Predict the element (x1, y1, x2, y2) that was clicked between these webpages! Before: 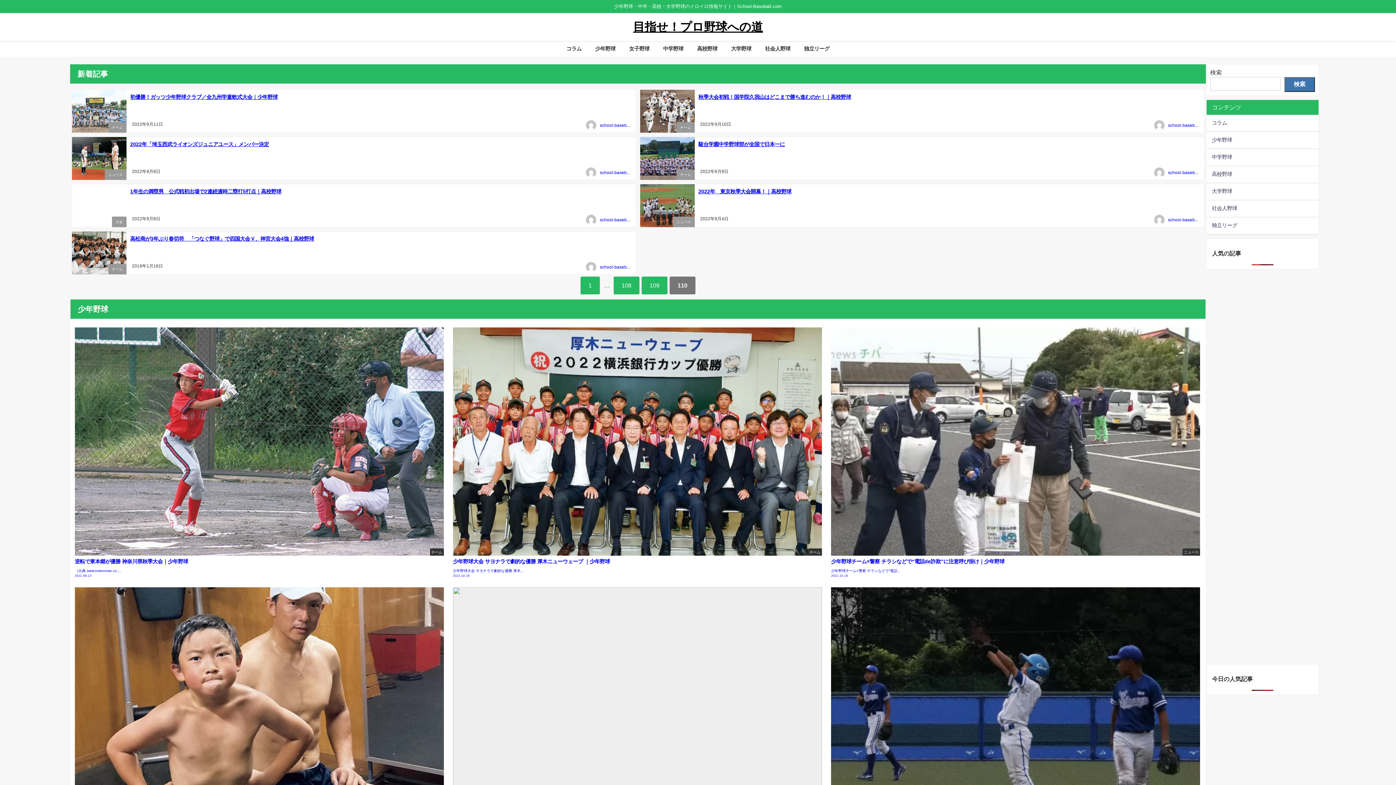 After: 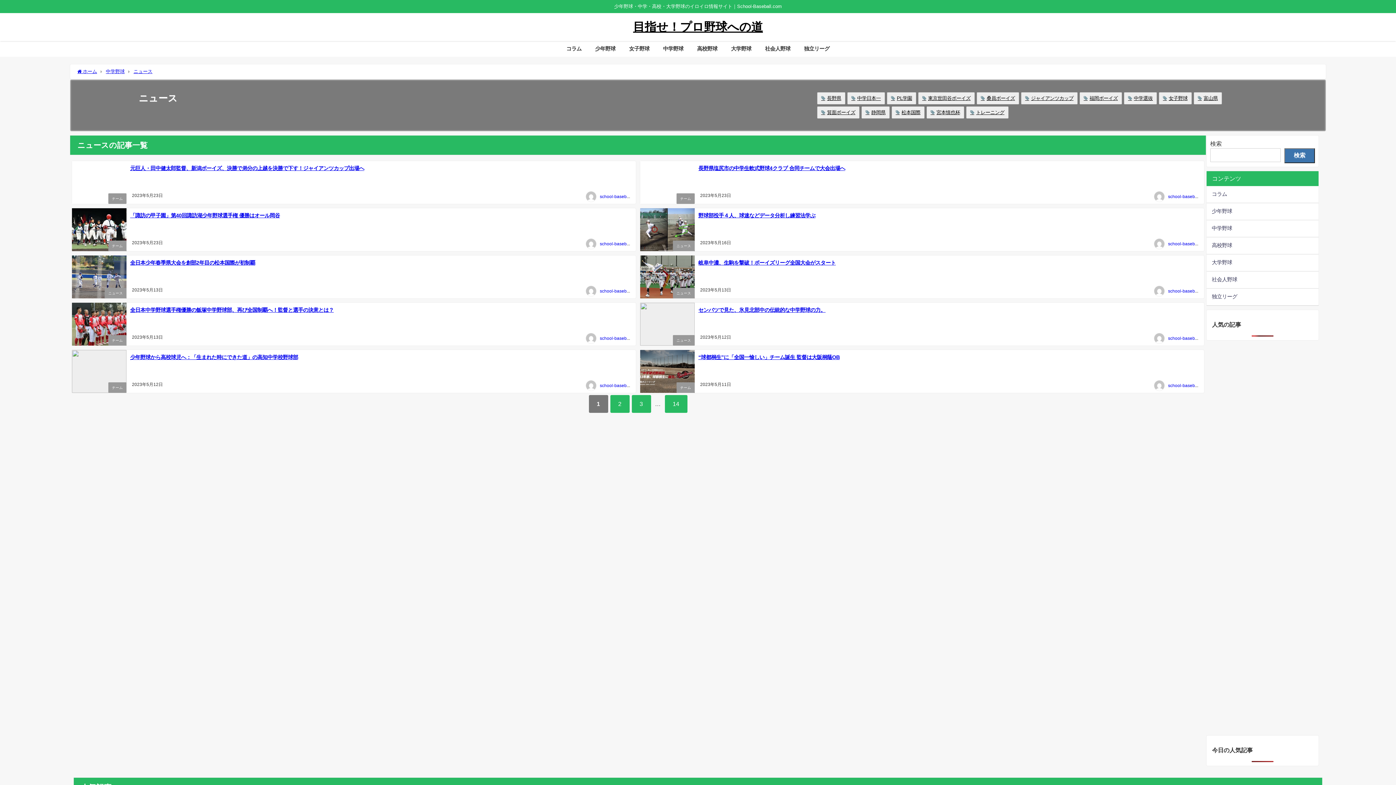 Action: label: ニュース bbox: (104, 170, 126, 179)